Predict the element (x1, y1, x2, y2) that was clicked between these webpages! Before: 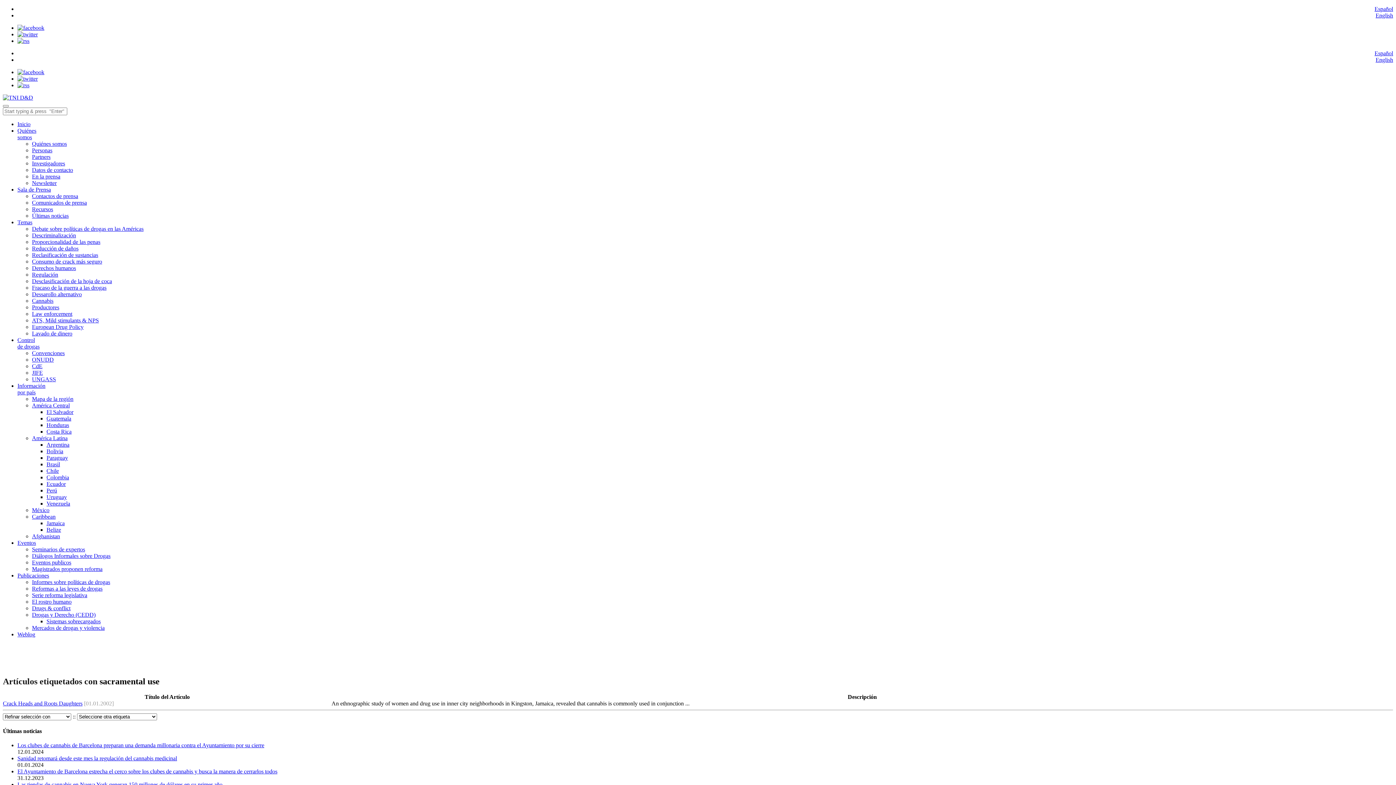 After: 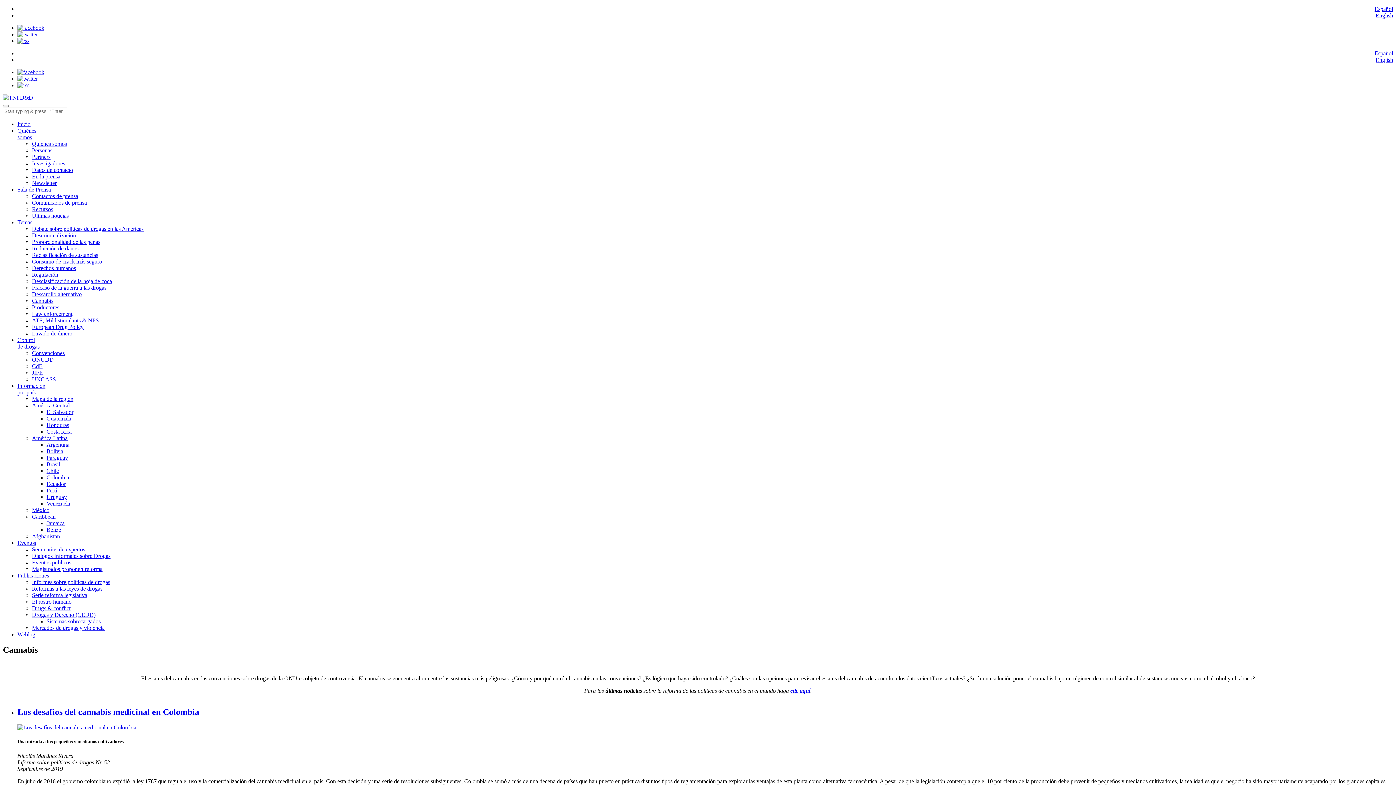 Action: bbox: (32, 297, 53, 304) label: Cannabis